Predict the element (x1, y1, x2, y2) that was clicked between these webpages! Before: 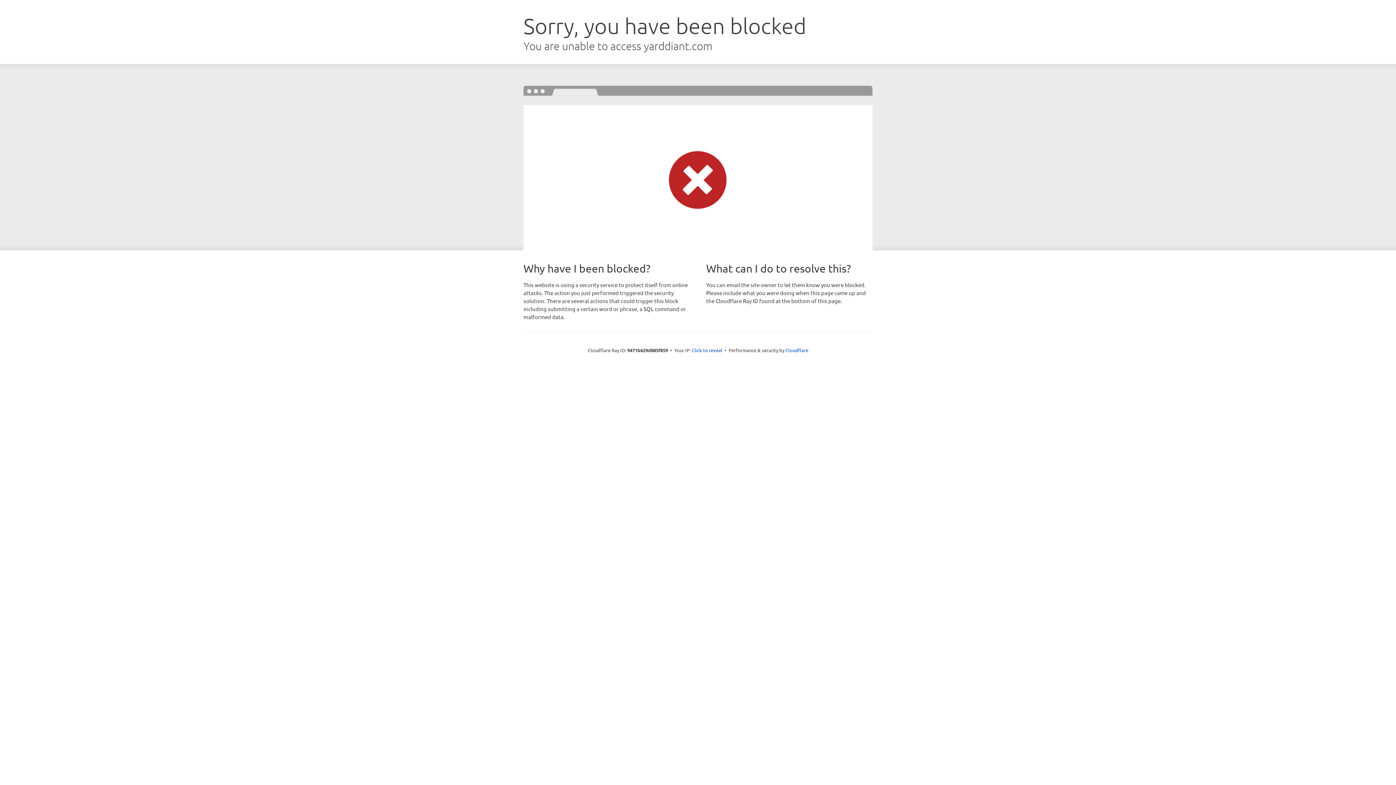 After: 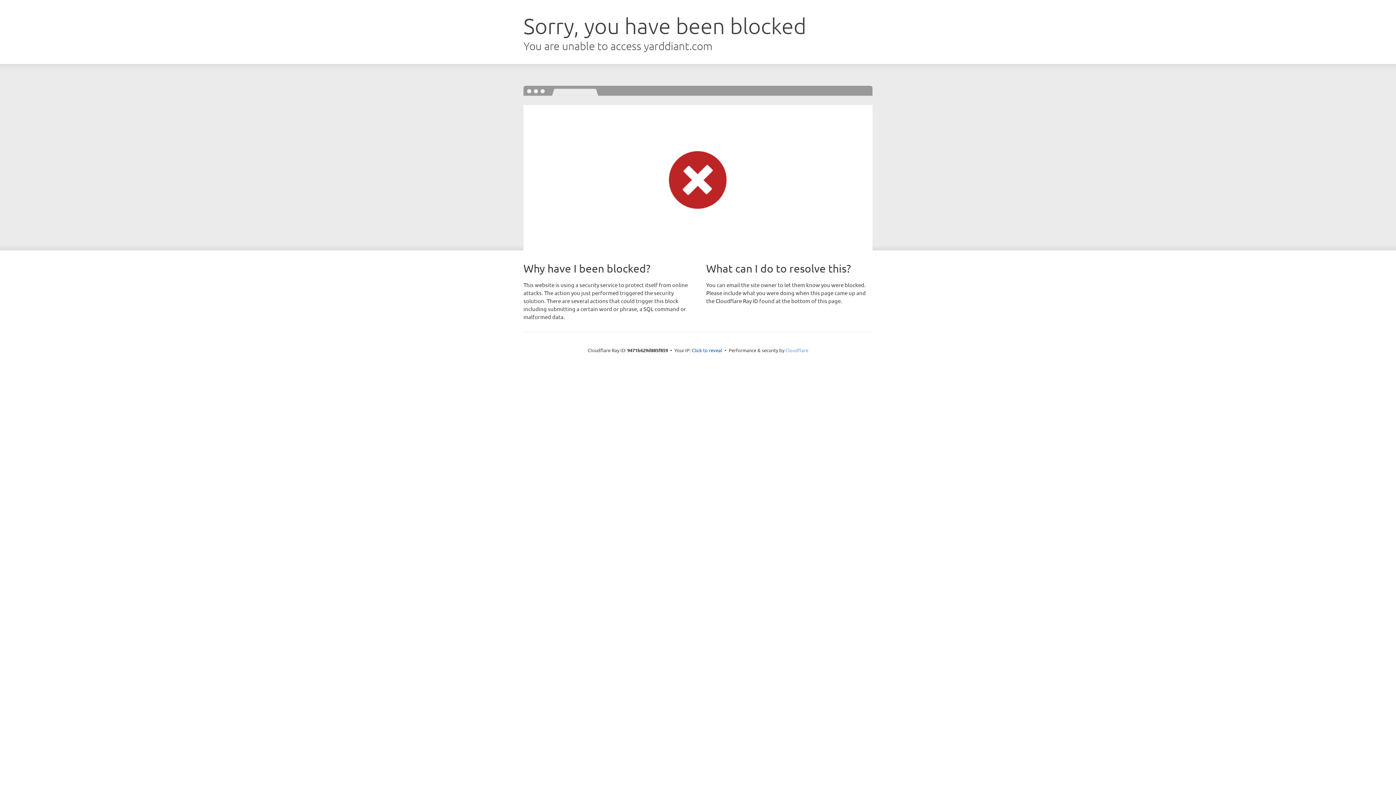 Action: label: Cloudflare bbox: (785, 347, 808, 353)